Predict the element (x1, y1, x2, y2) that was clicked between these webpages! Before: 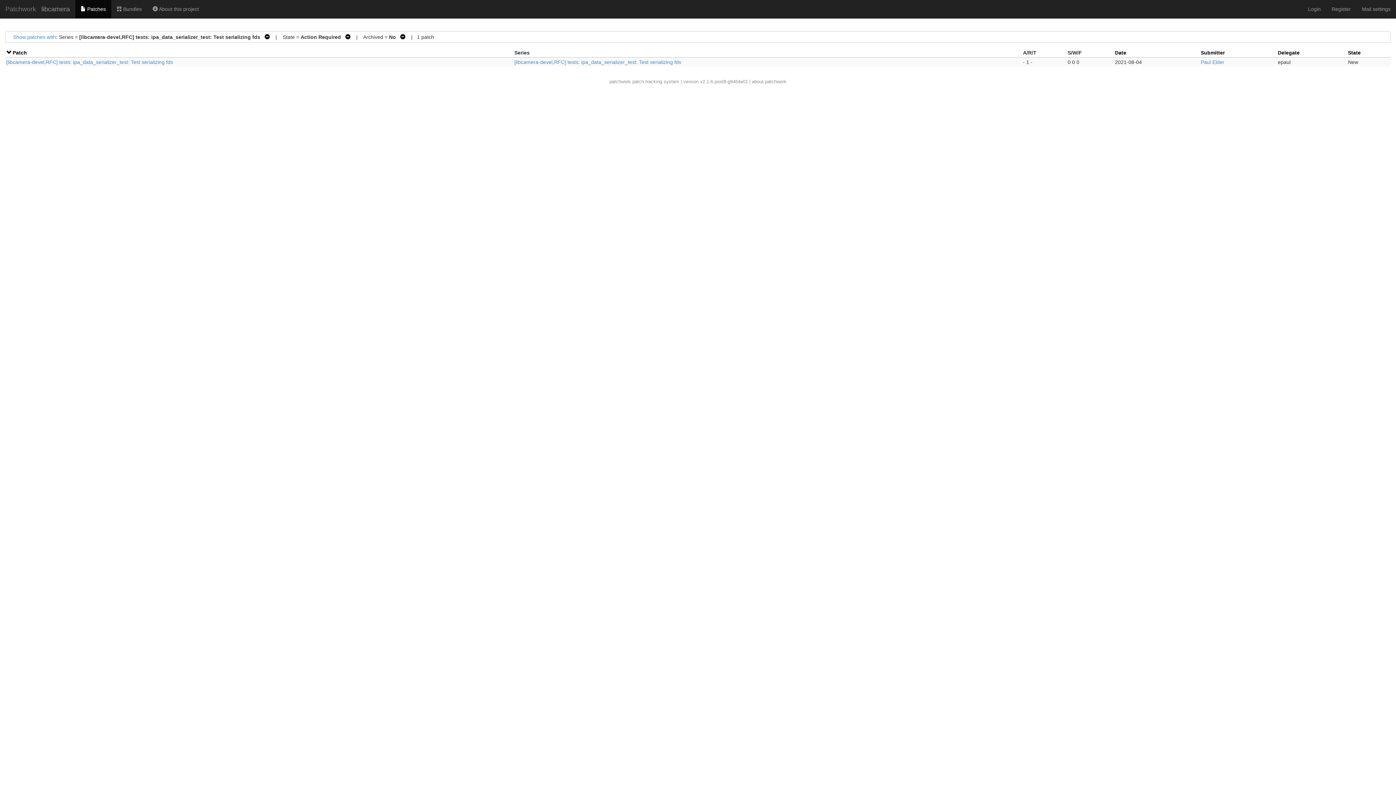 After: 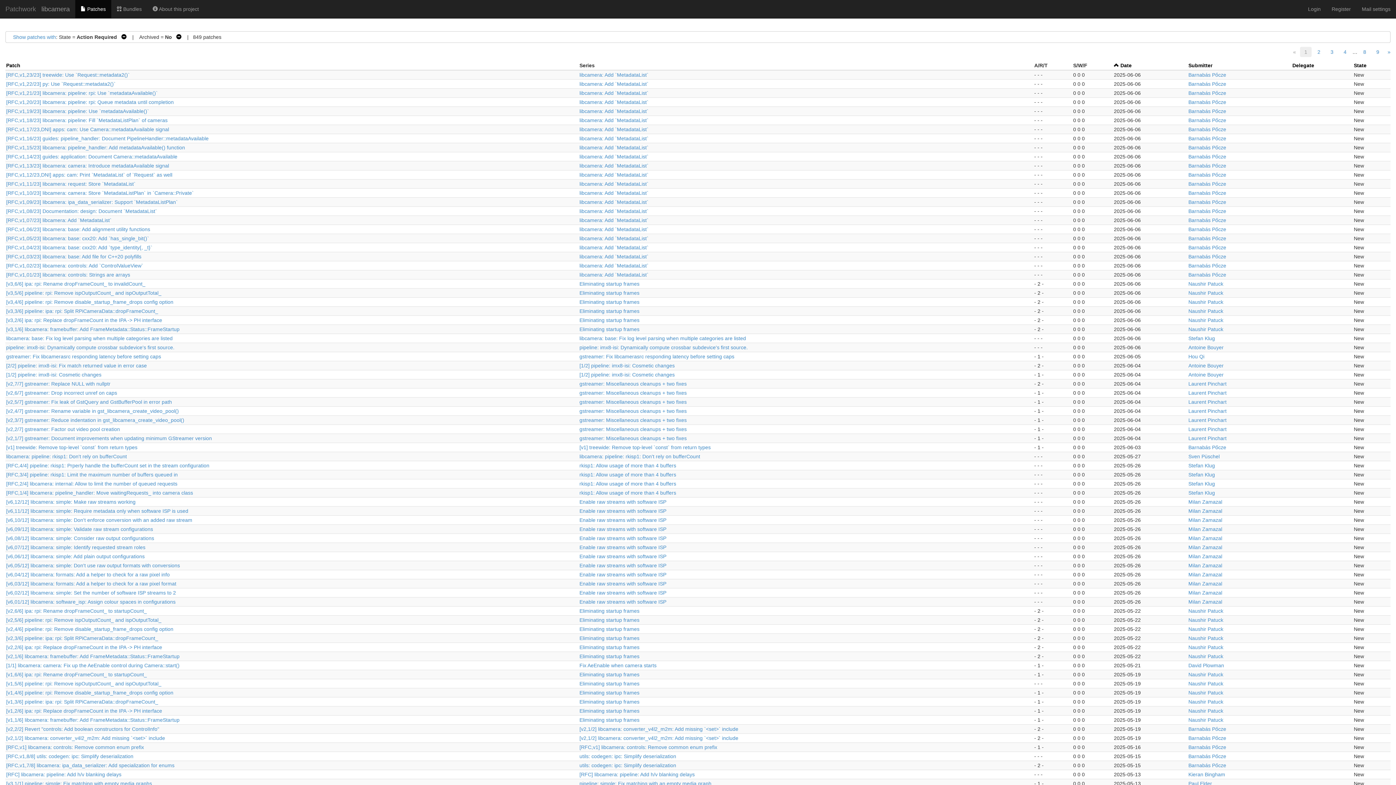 Action: bbox: (0, 0, 41, 18) label: Patchwork